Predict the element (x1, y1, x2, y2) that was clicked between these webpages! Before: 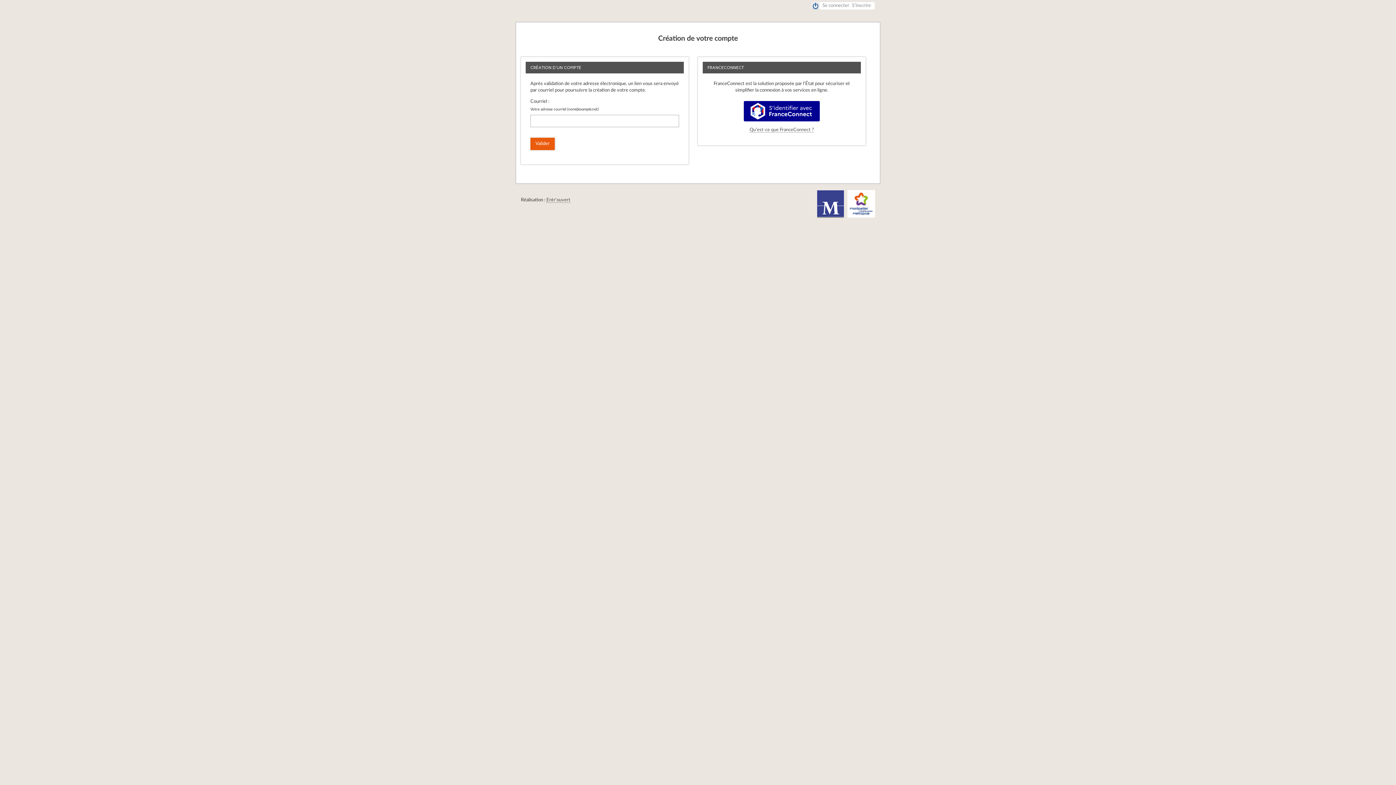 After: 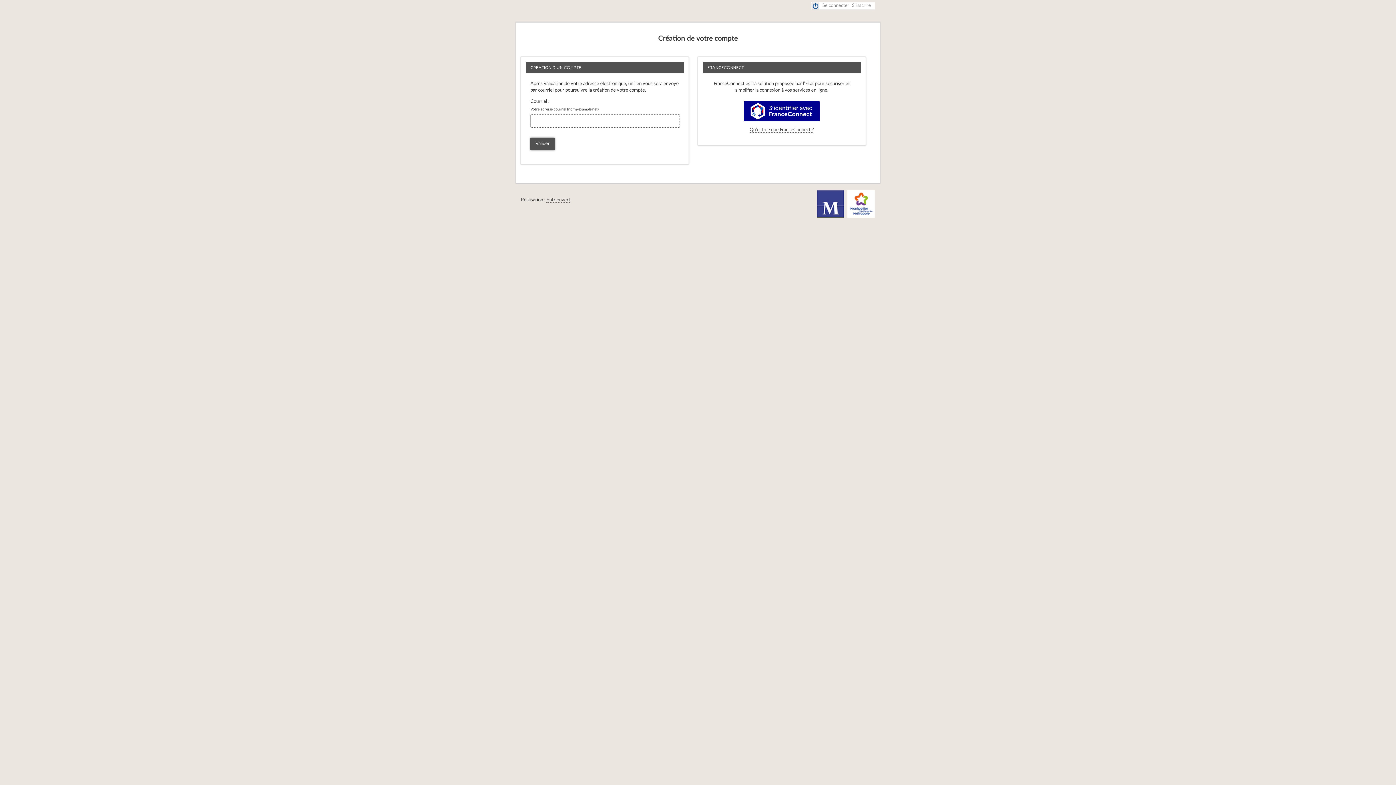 Action: label: Valider bbox: (530, 137, 554, 150)